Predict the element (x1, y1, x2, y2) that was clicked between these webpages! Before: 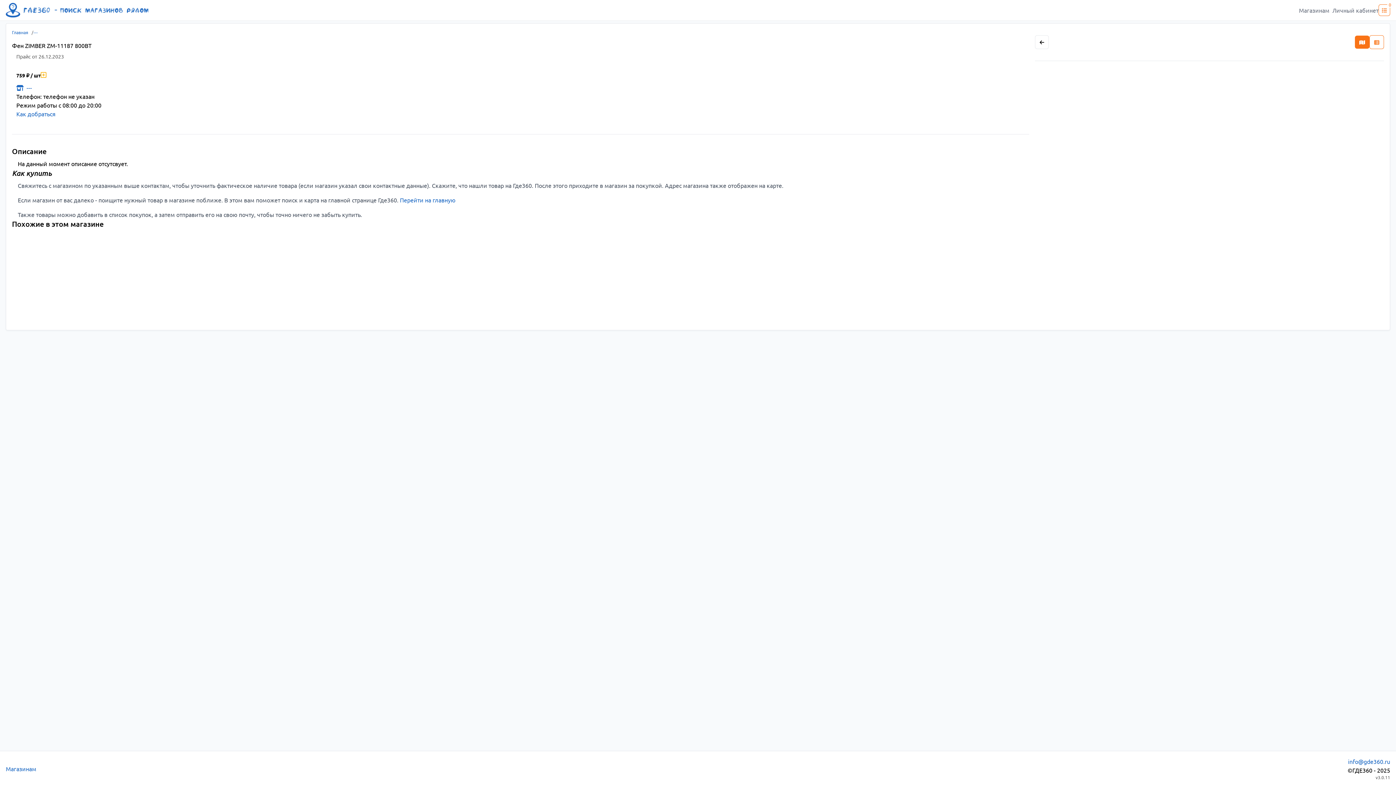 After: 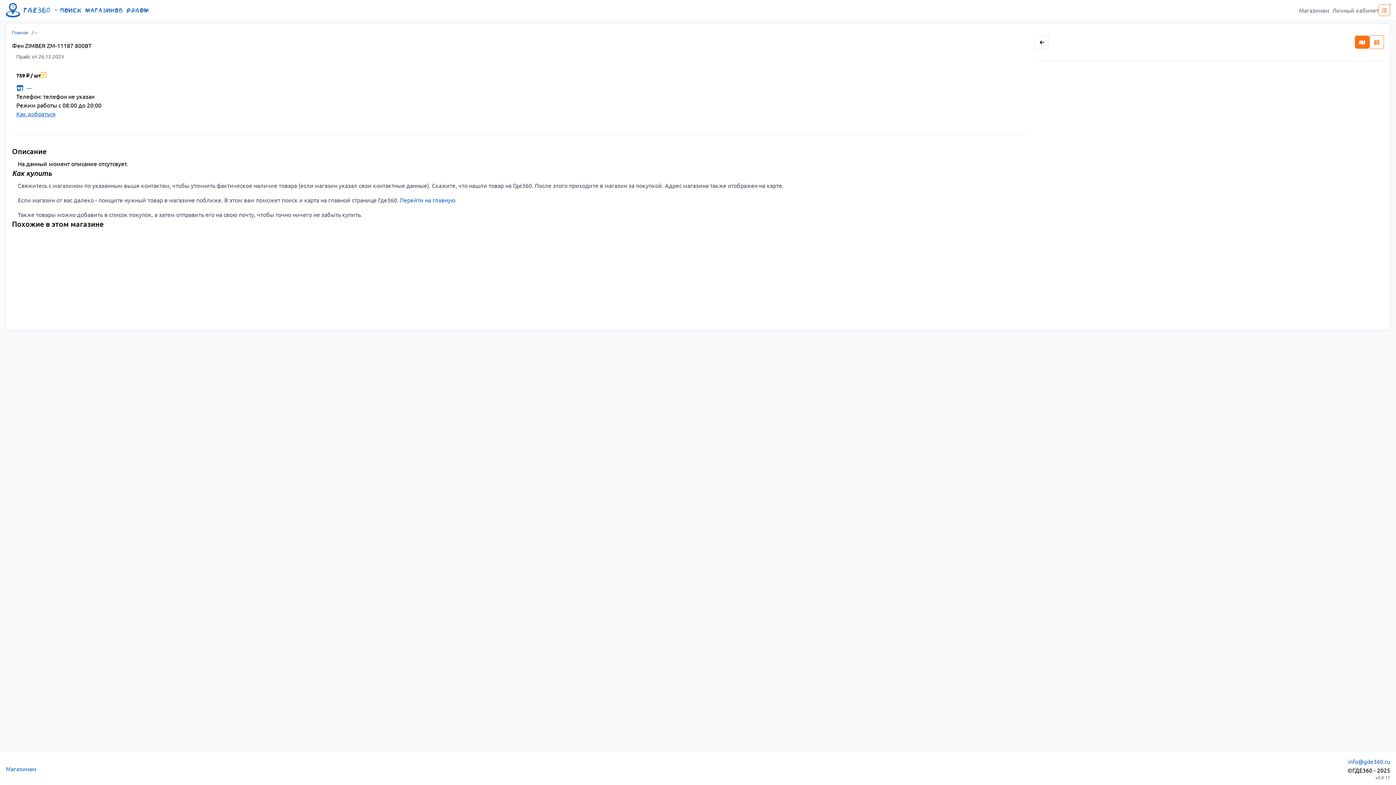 Action: label: Как добраться bbox: (16, 110, 55, 117)